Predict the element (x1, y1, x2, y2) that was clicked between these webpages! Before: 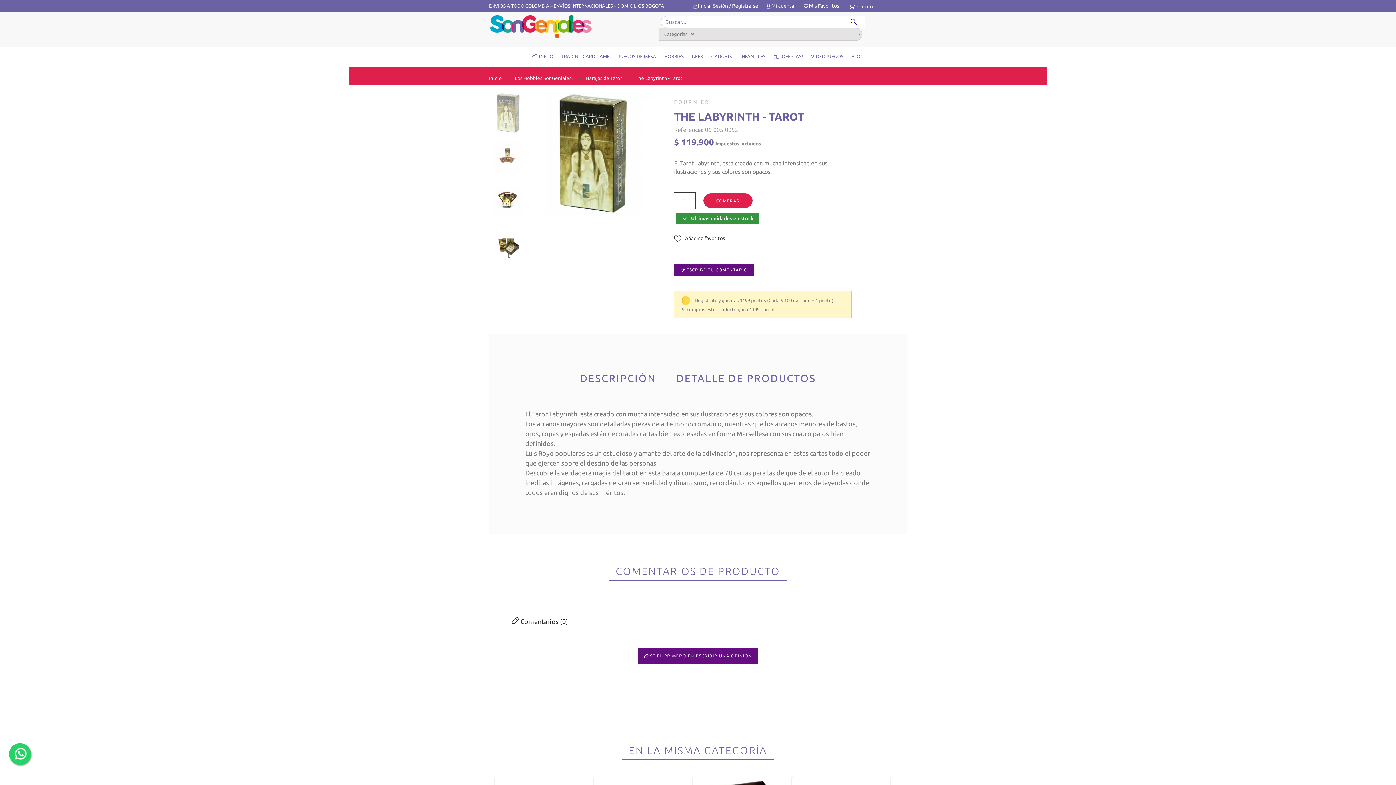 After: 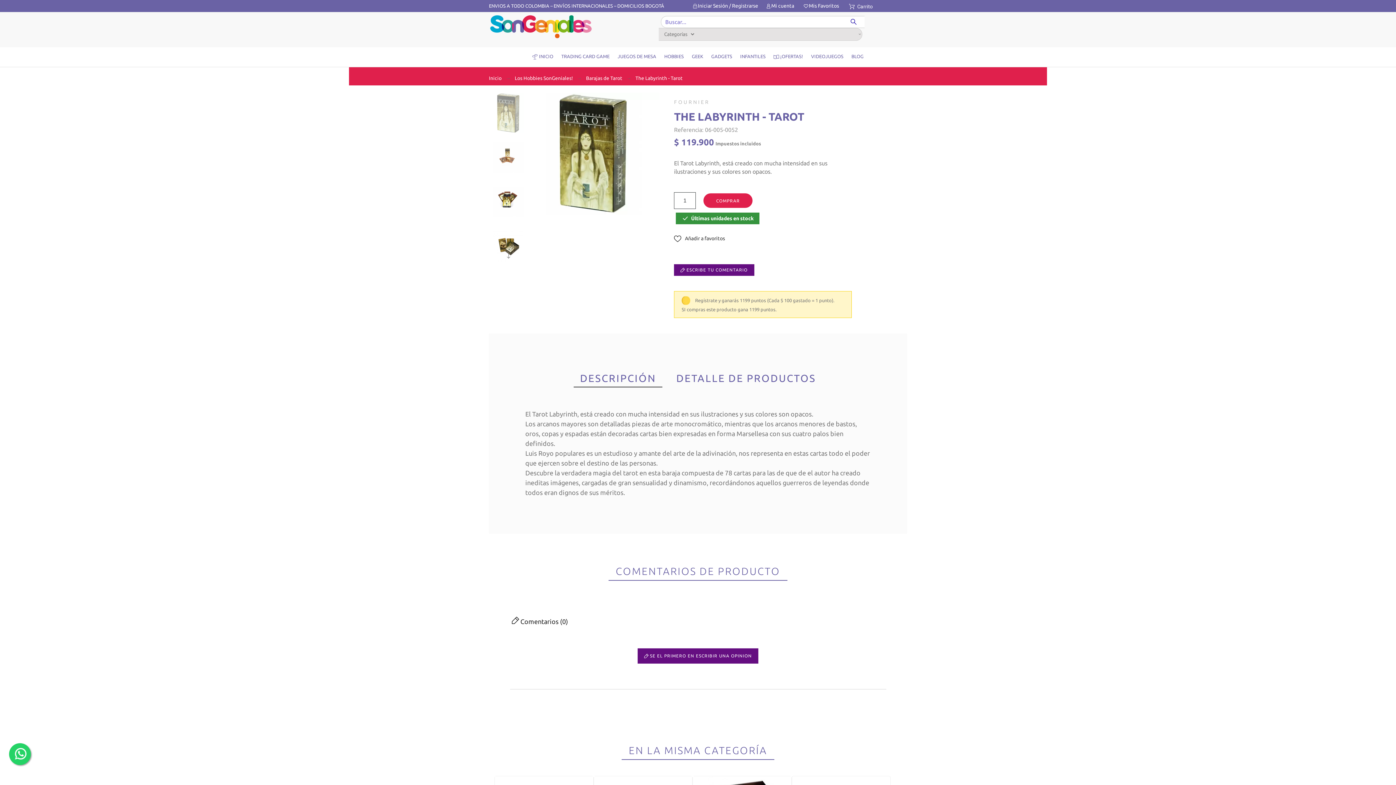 Action: bbox: (9, 743, 30, 765)